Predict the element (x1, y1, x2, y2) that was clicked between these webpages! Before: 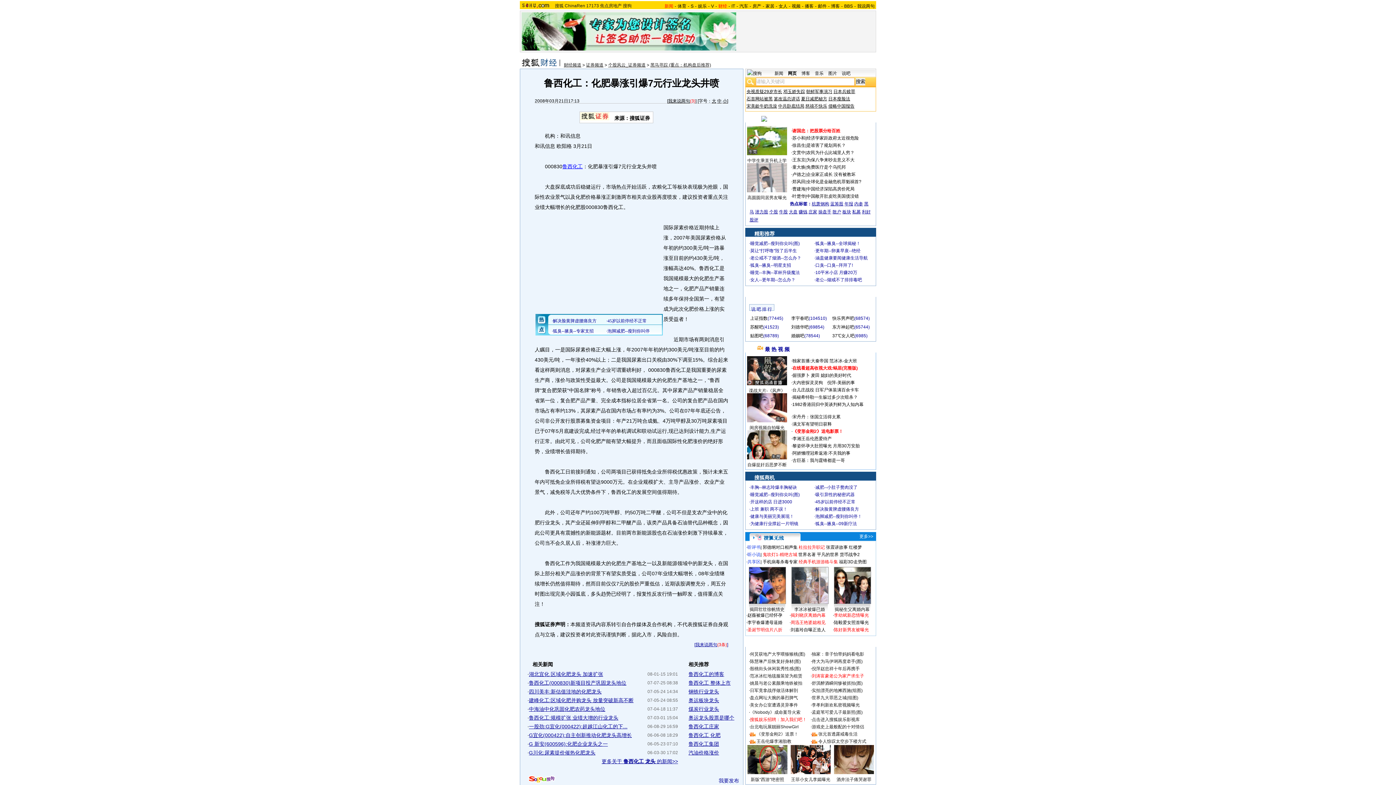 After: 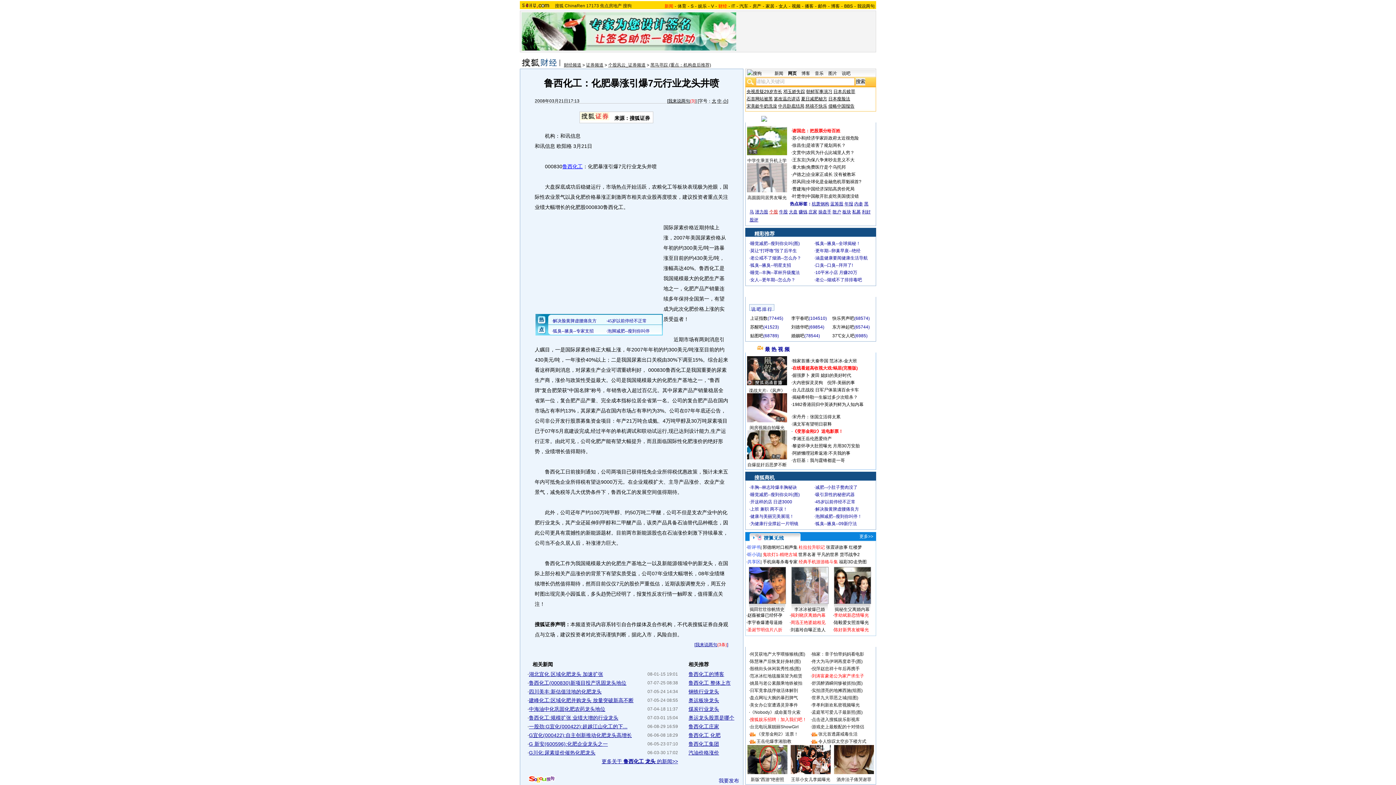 Action: bbox: (769, 209, 778, 214) label: 个股